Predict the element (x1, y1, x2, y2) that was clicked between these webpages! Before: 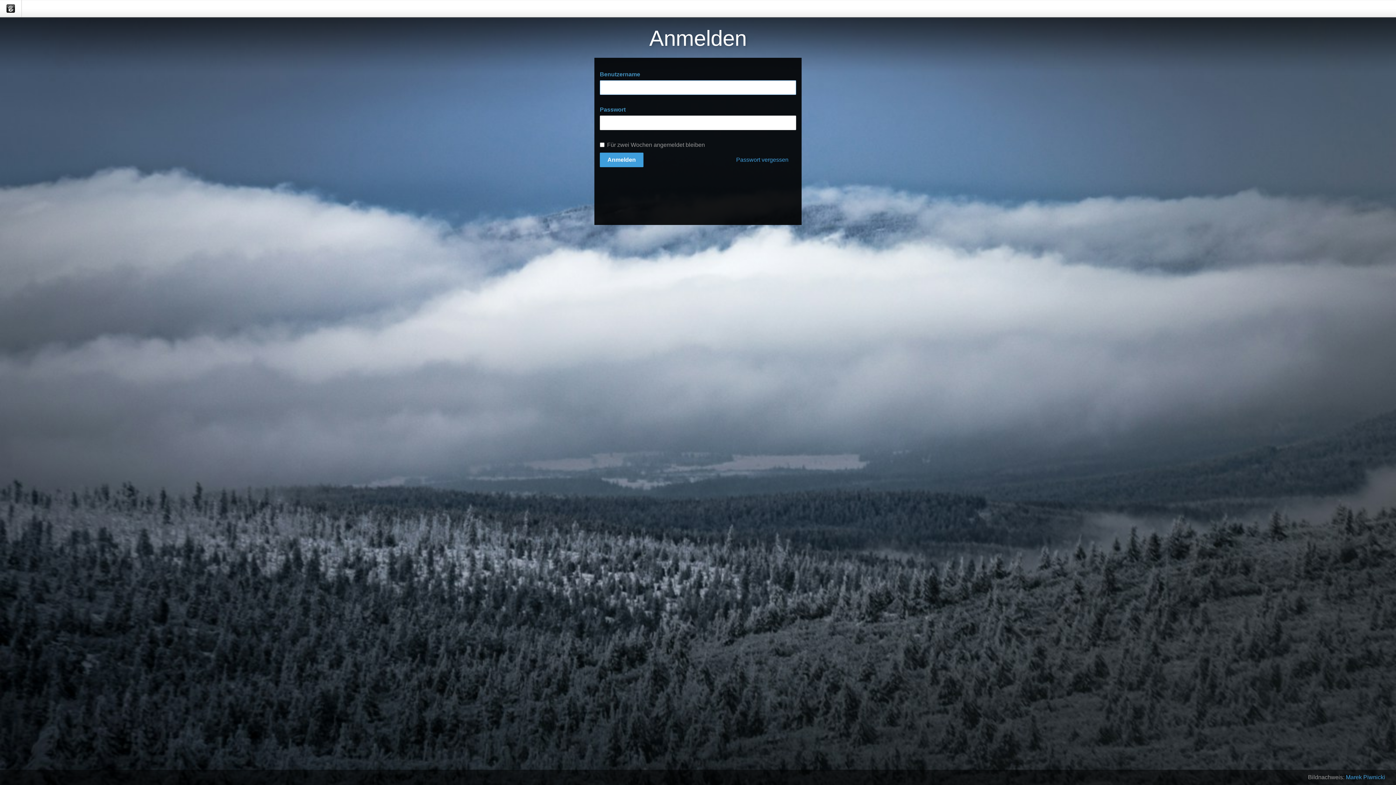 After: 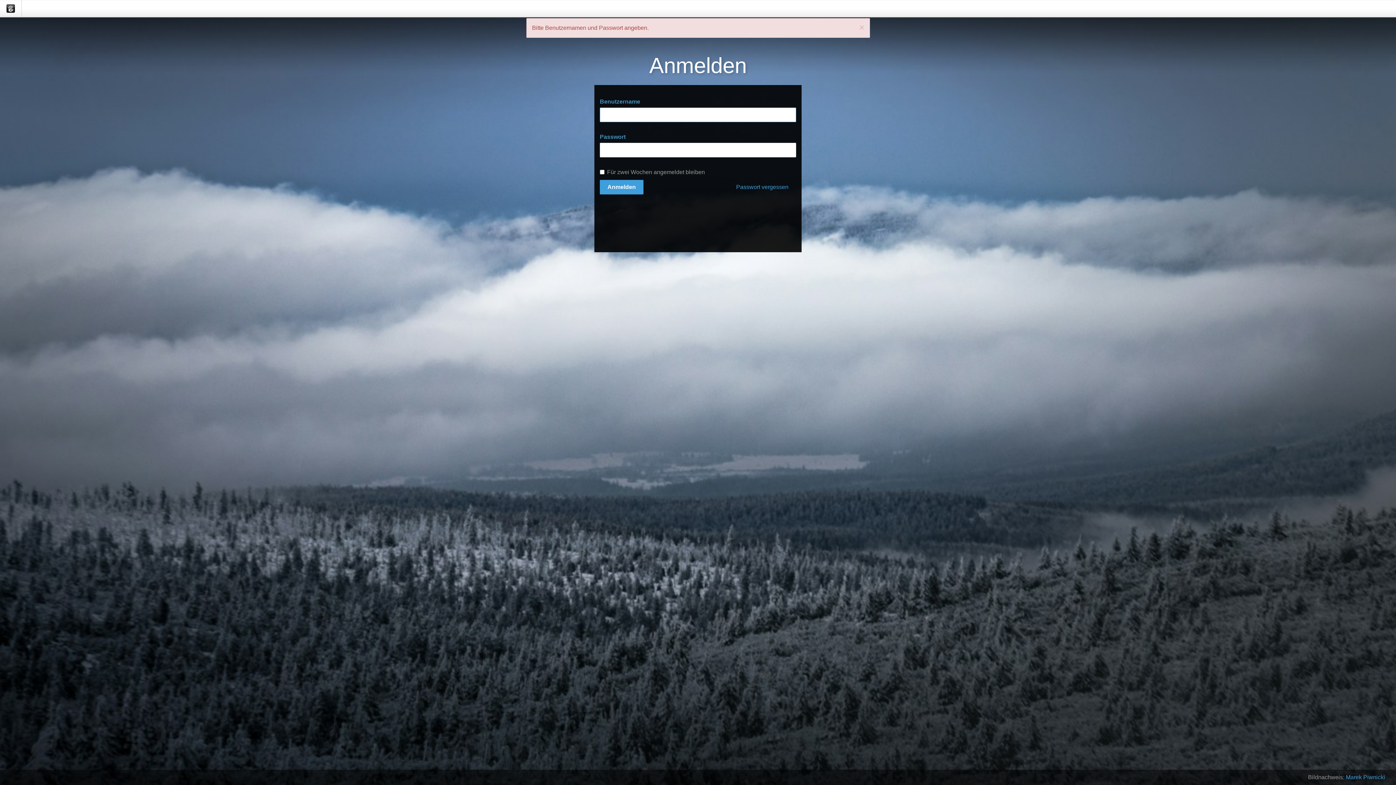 Action: bbox: (600, 152, 643, 167) label: Anmelden